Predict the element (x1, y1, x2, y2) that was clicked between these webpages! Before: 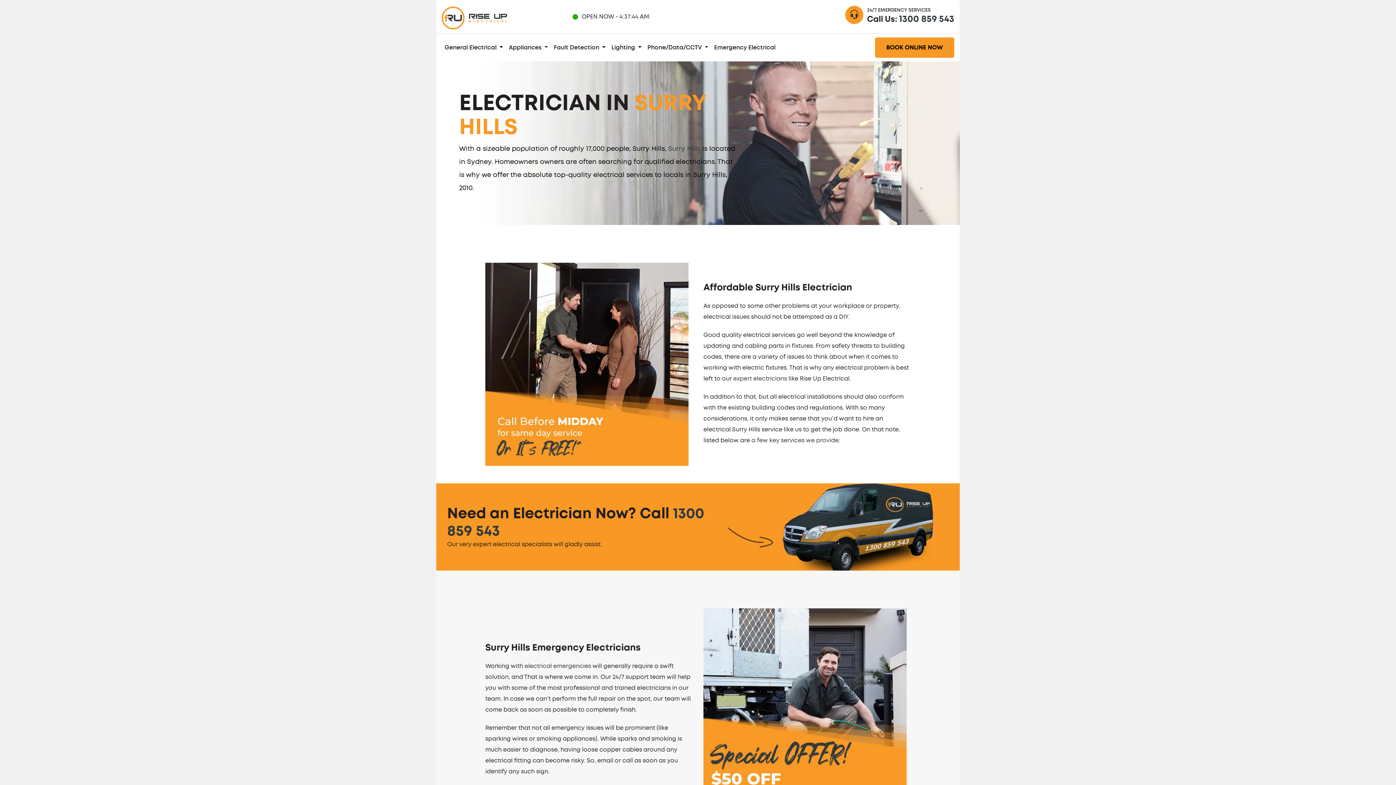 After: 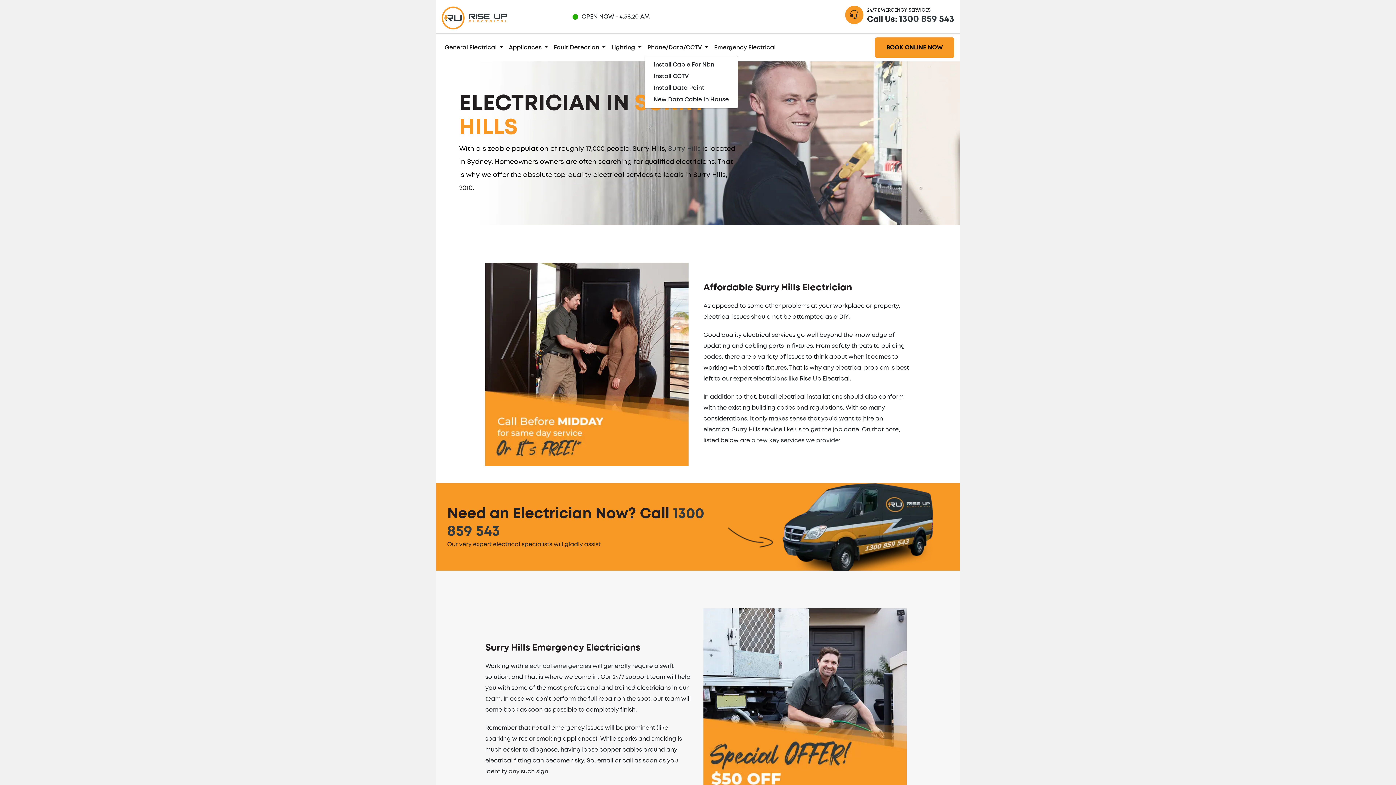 Action: bbox: (644, 40, 711, 54) label: Phone/Data/CCTV 